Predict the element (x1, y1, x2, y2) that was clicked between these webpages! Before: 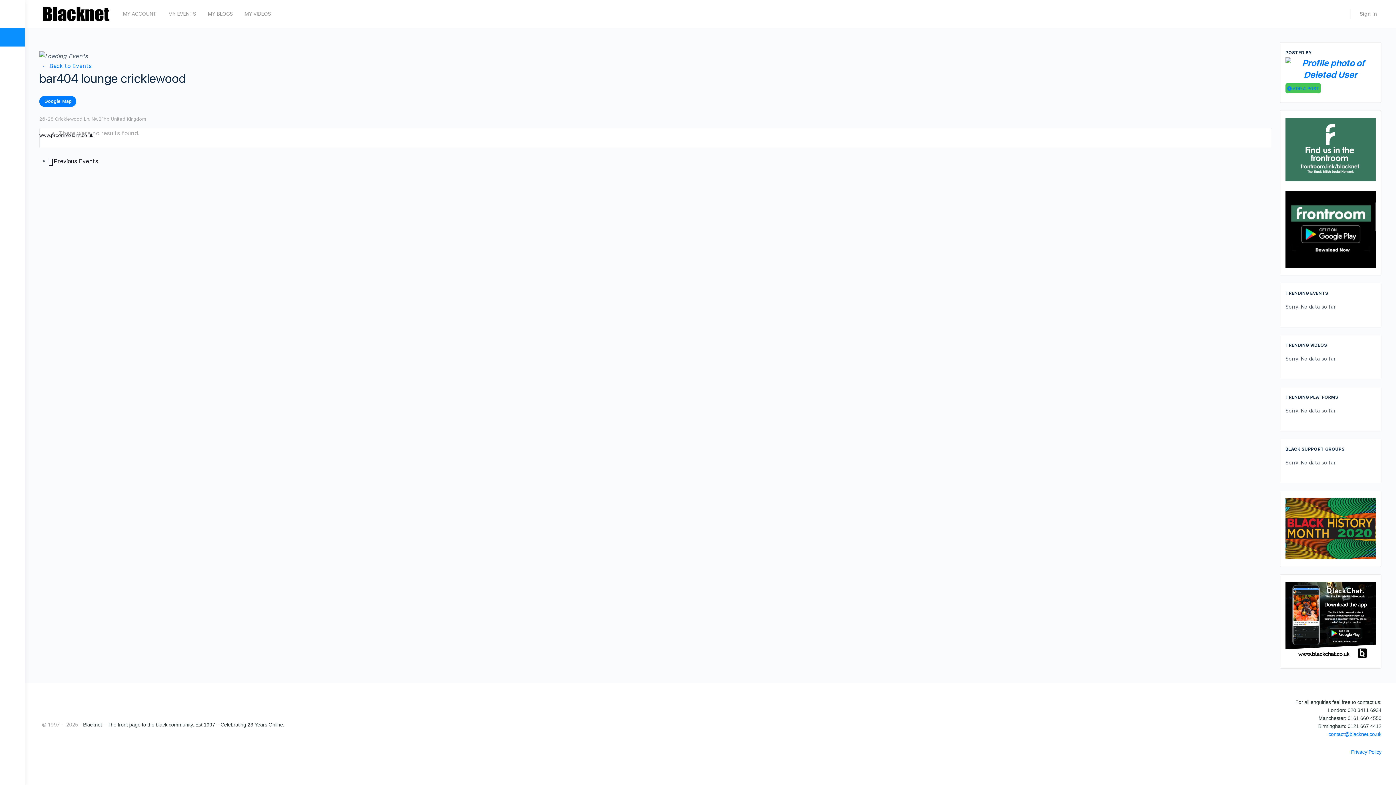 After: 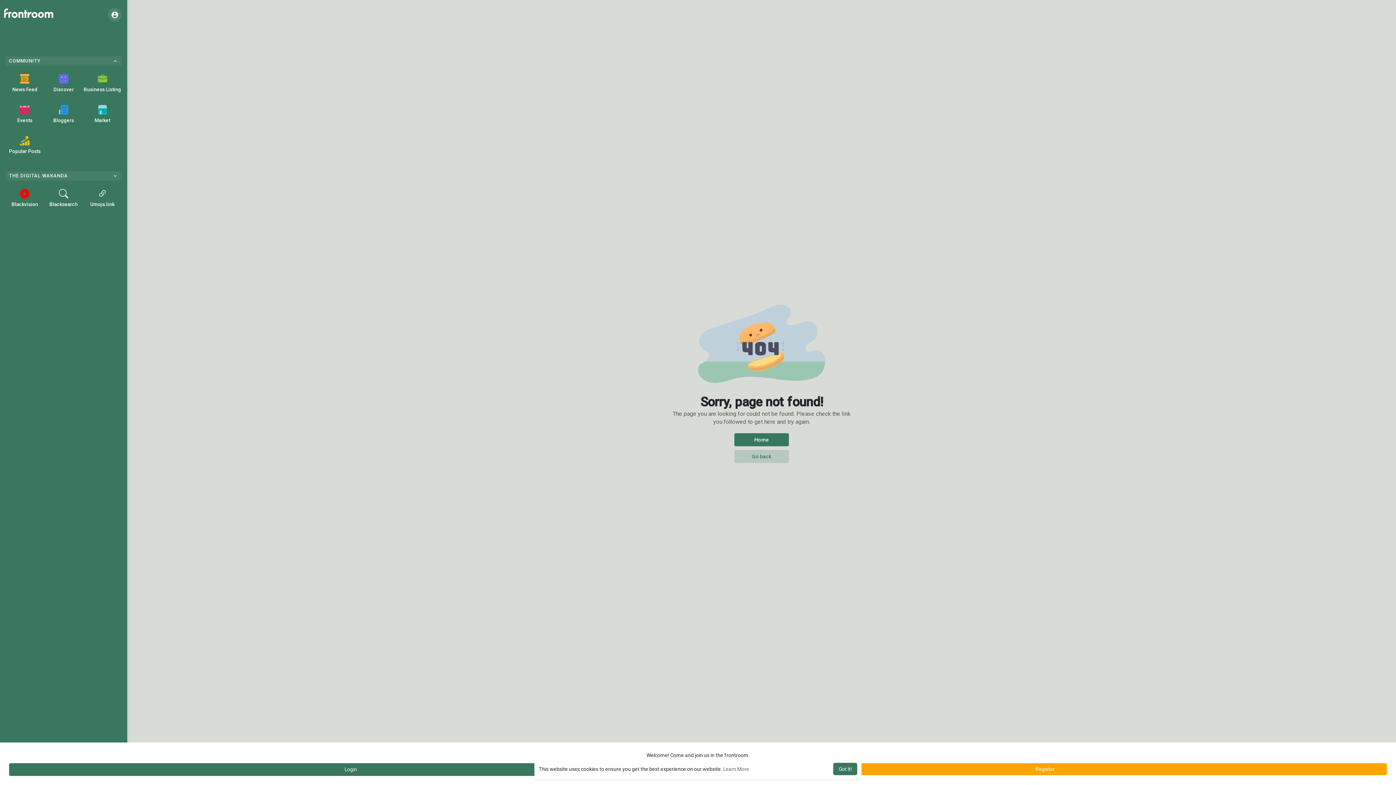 Action: bbox: (1285, 525, 1376, 531)